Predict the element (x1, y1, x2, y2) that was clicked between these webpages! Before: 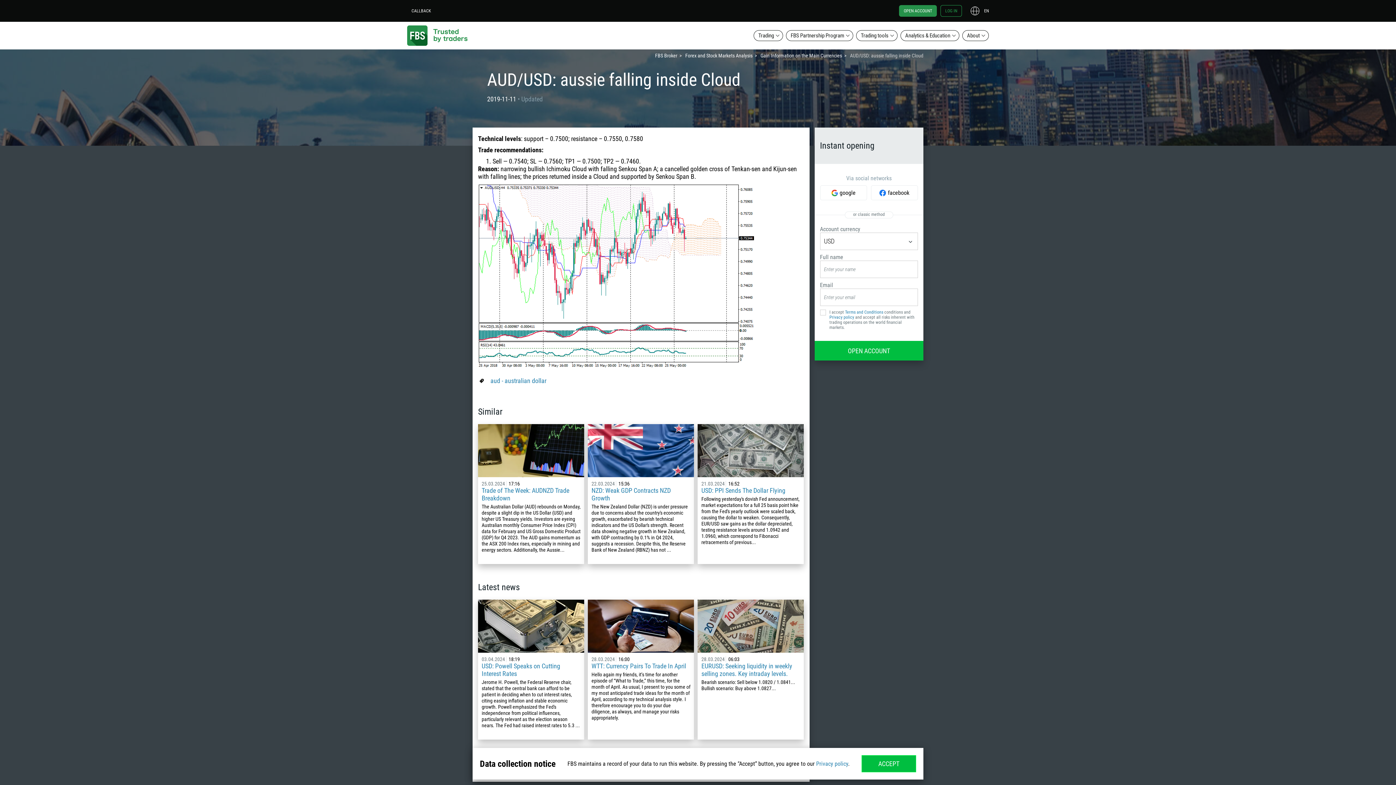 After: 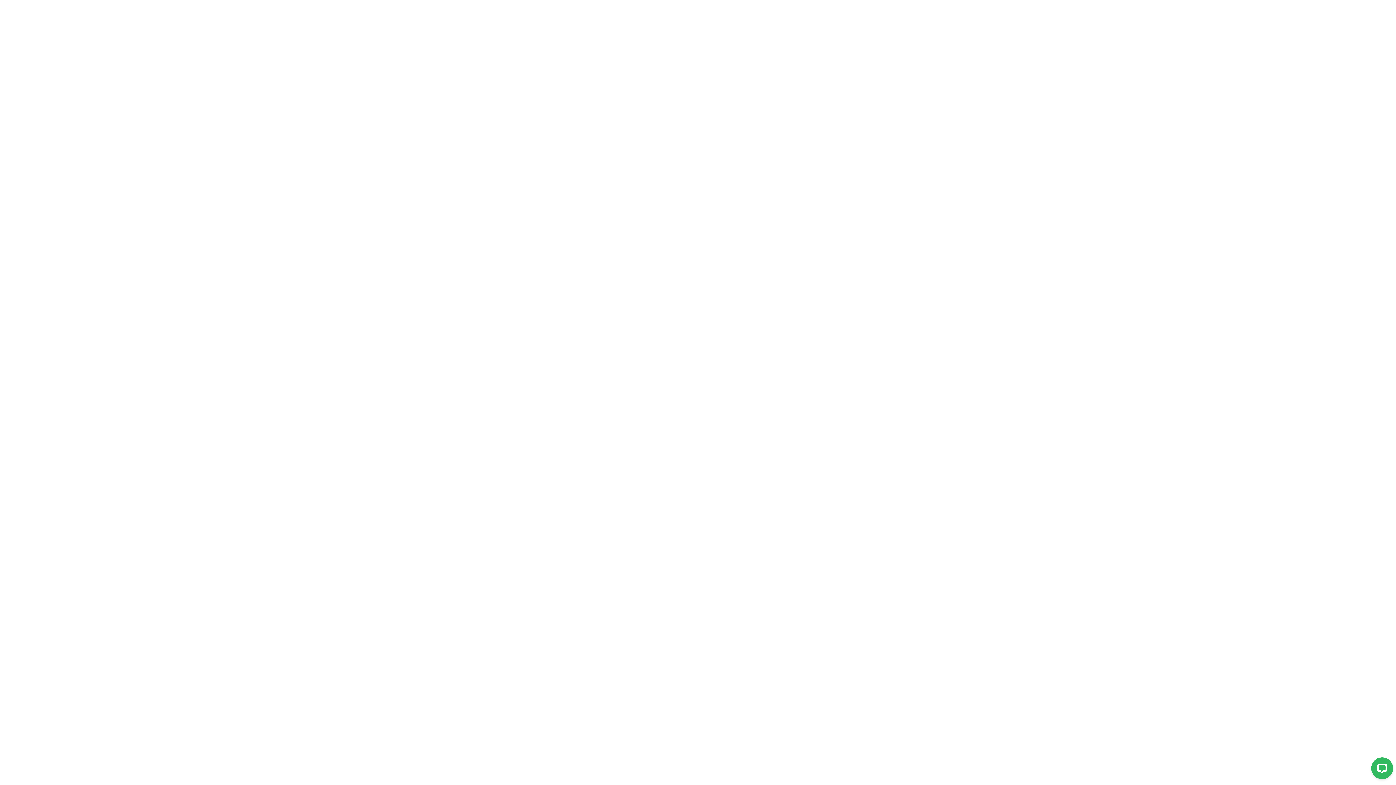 Action: bbox: (685, 52, 757, 58) label: Forex and Stock Markets Analysis